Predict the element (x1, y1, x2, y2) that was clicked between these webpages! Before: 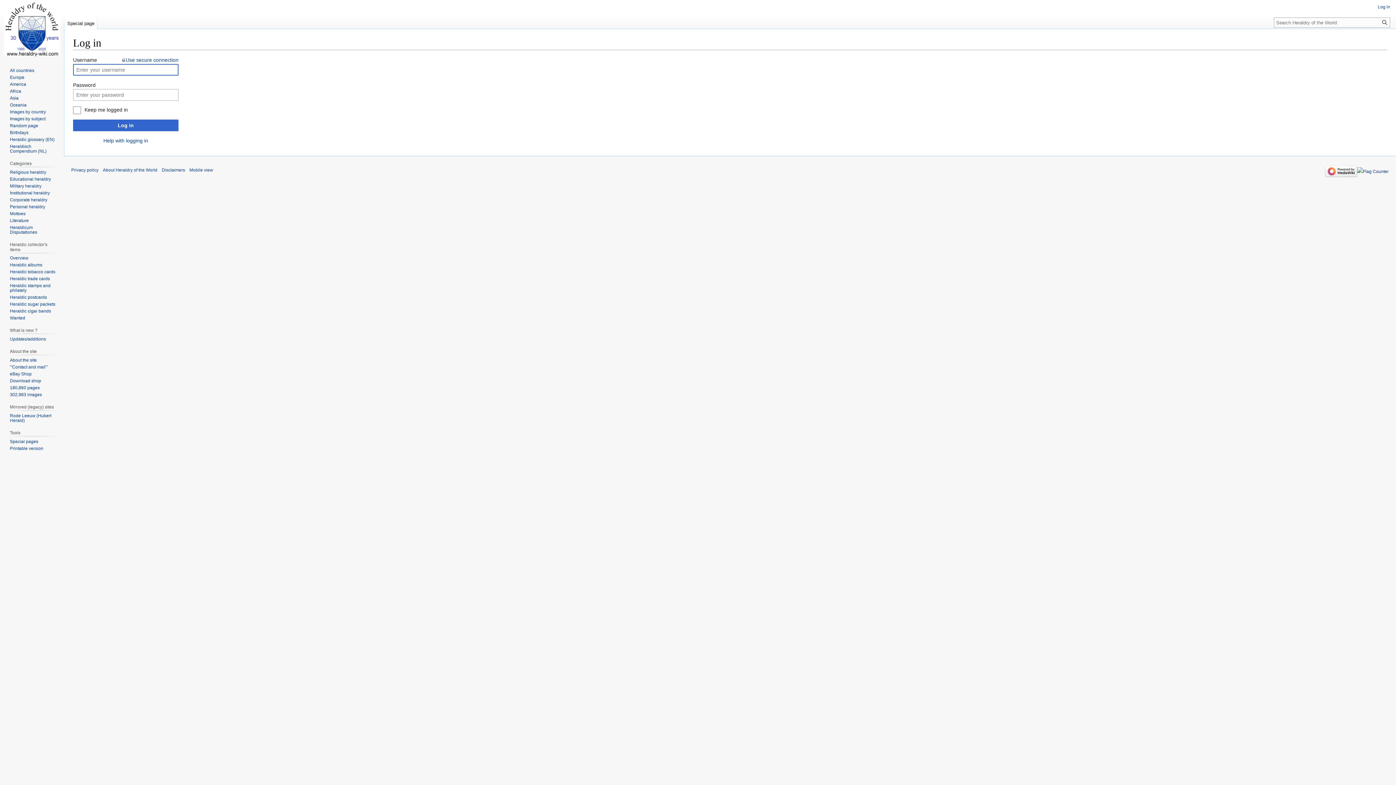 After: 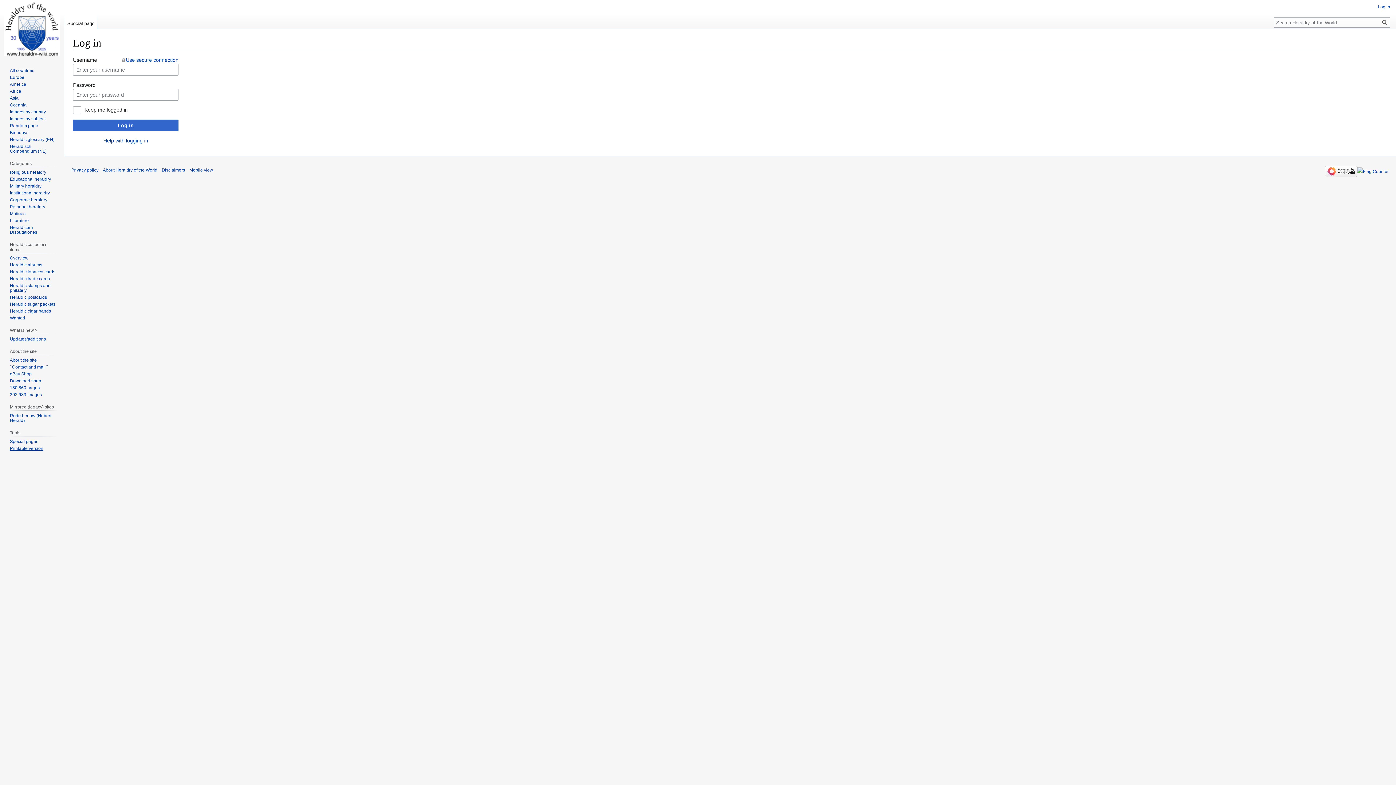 Action: label: Printable version bbox: (9, 446, 43, 451)